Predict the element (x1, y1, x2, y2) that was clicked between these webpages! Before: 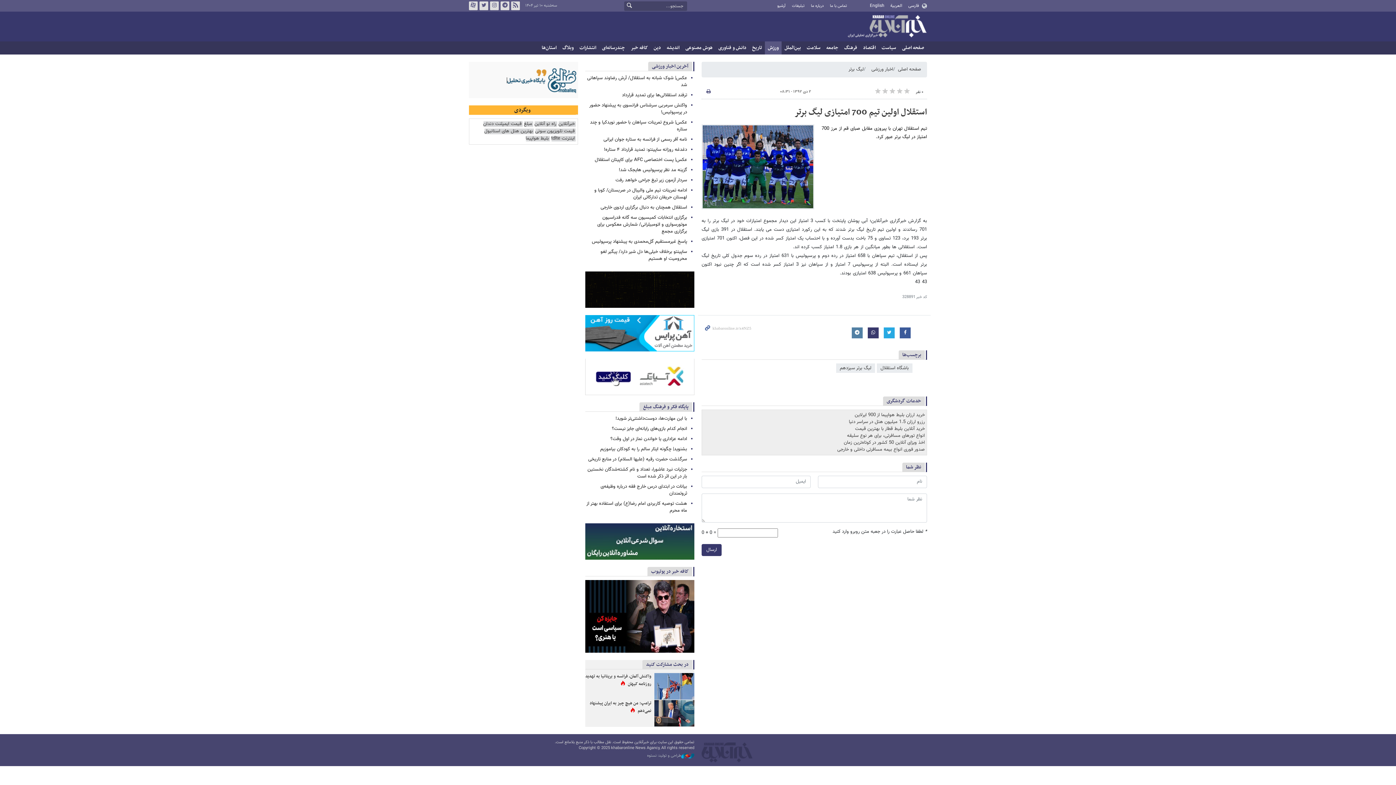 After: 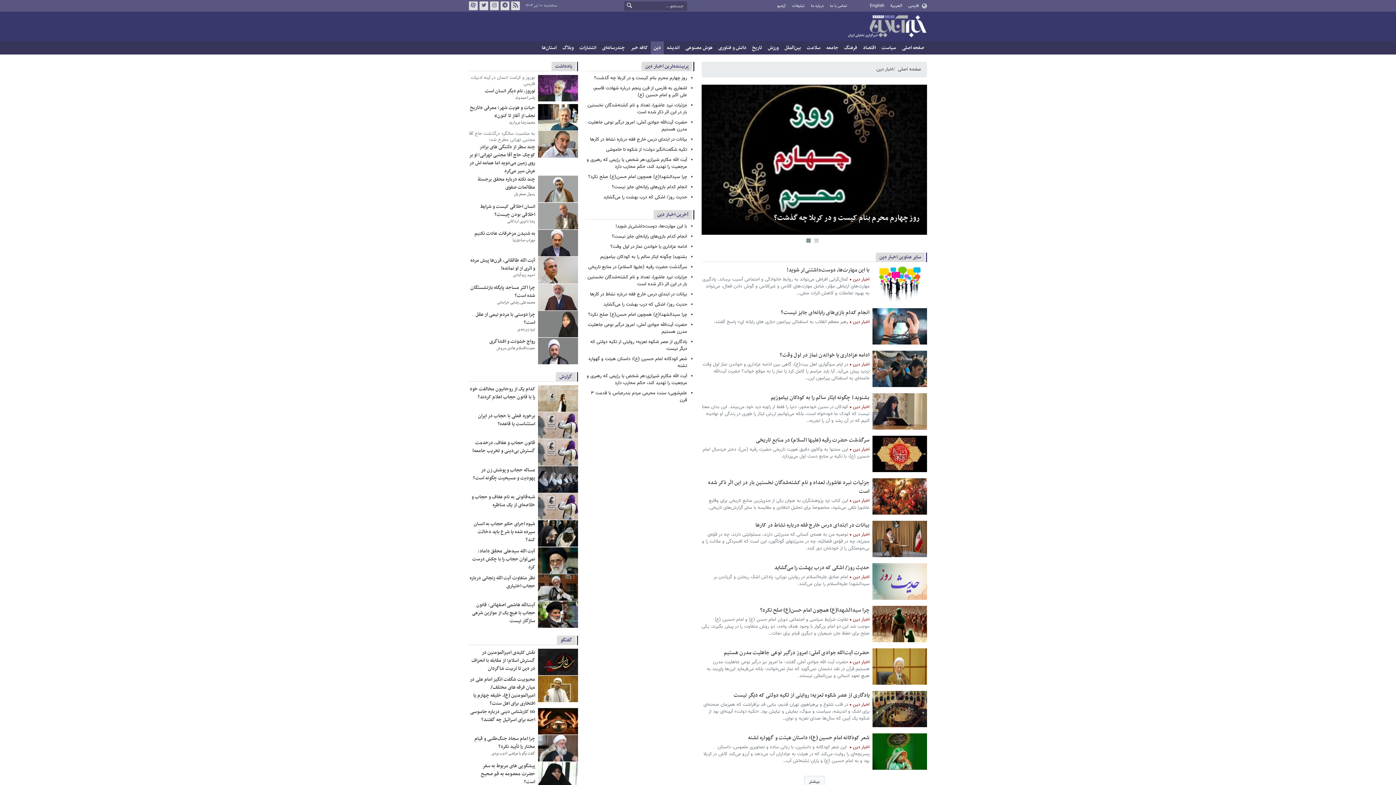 Action: bbox: (650, 41, 664, 54) label: دین